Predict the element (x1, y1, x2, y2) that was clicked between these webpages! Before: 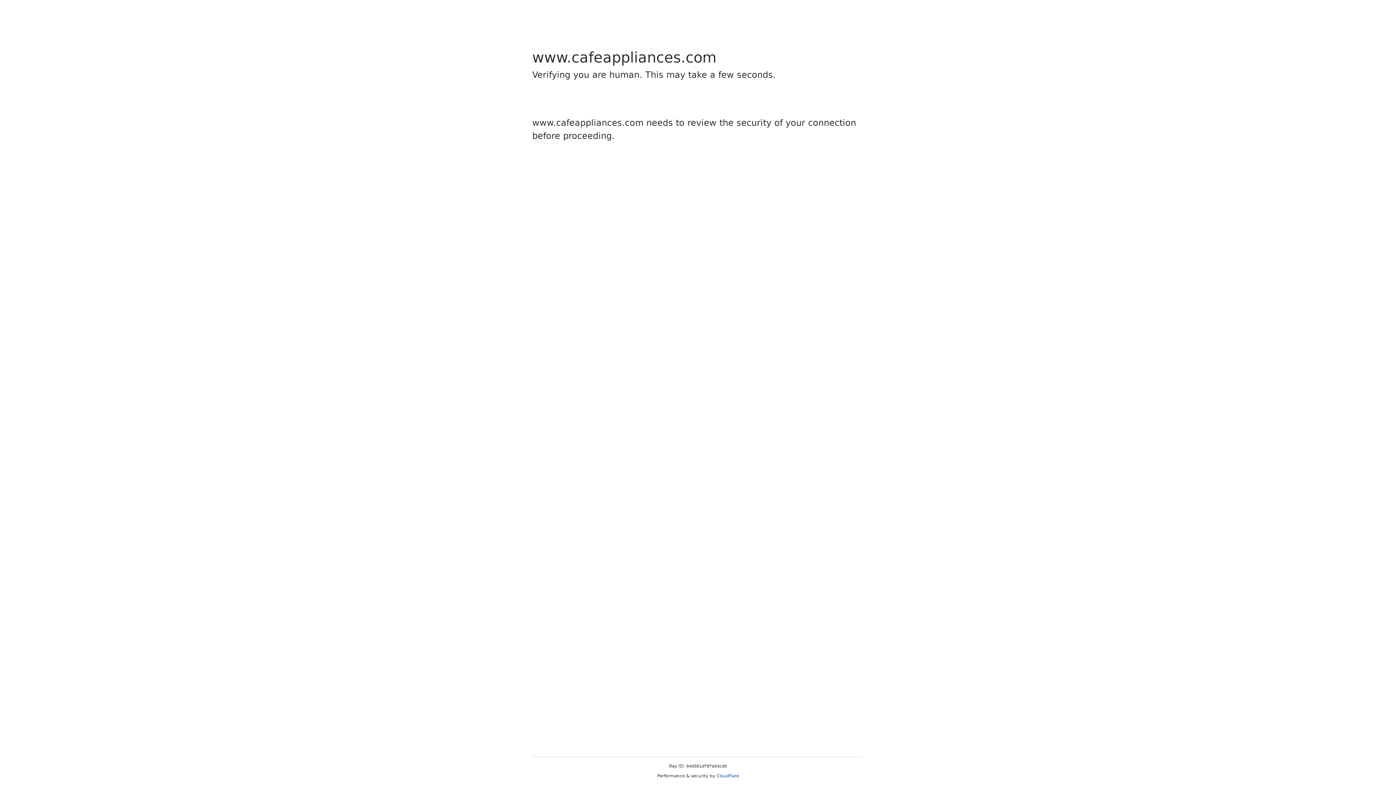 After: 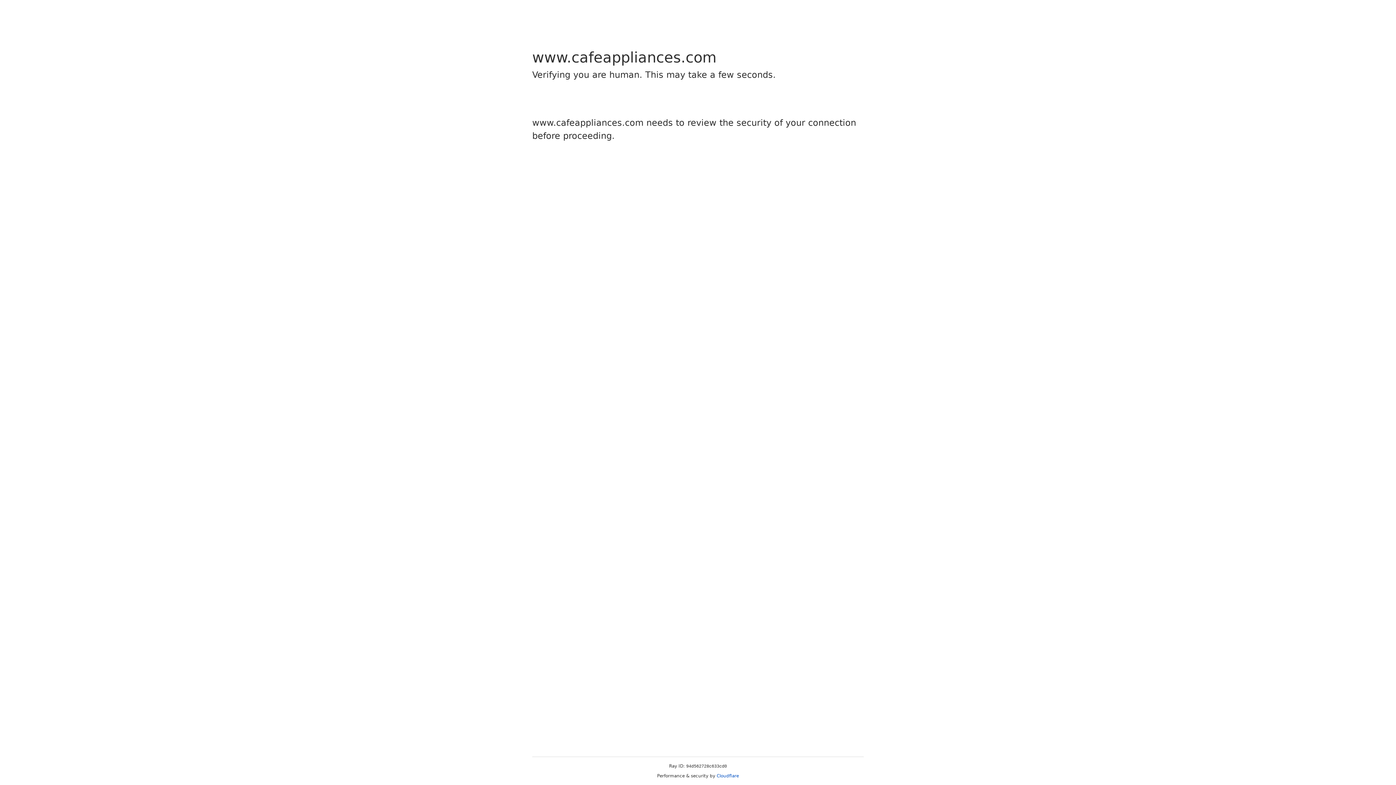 Action: label: Cloudflare bbox: (716, 773, 739, 778)